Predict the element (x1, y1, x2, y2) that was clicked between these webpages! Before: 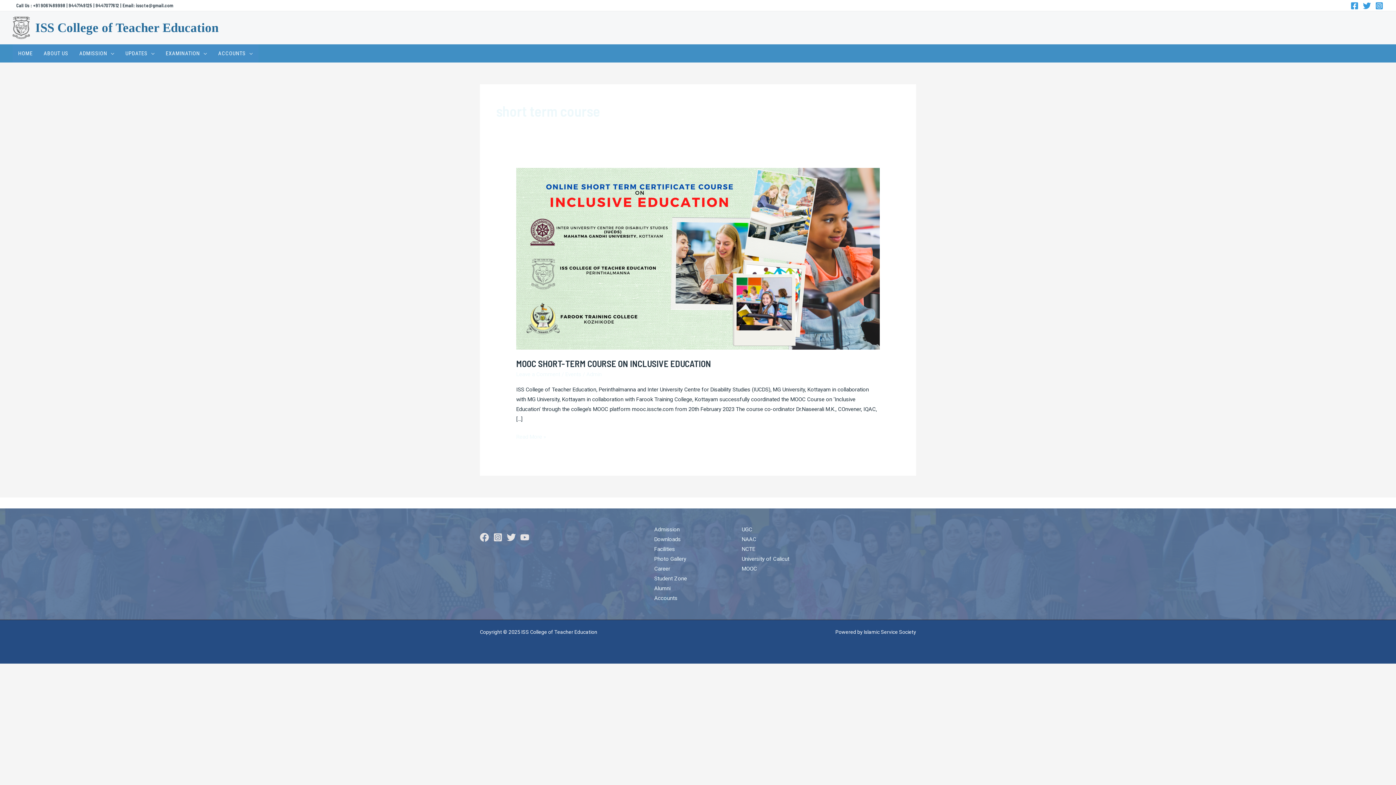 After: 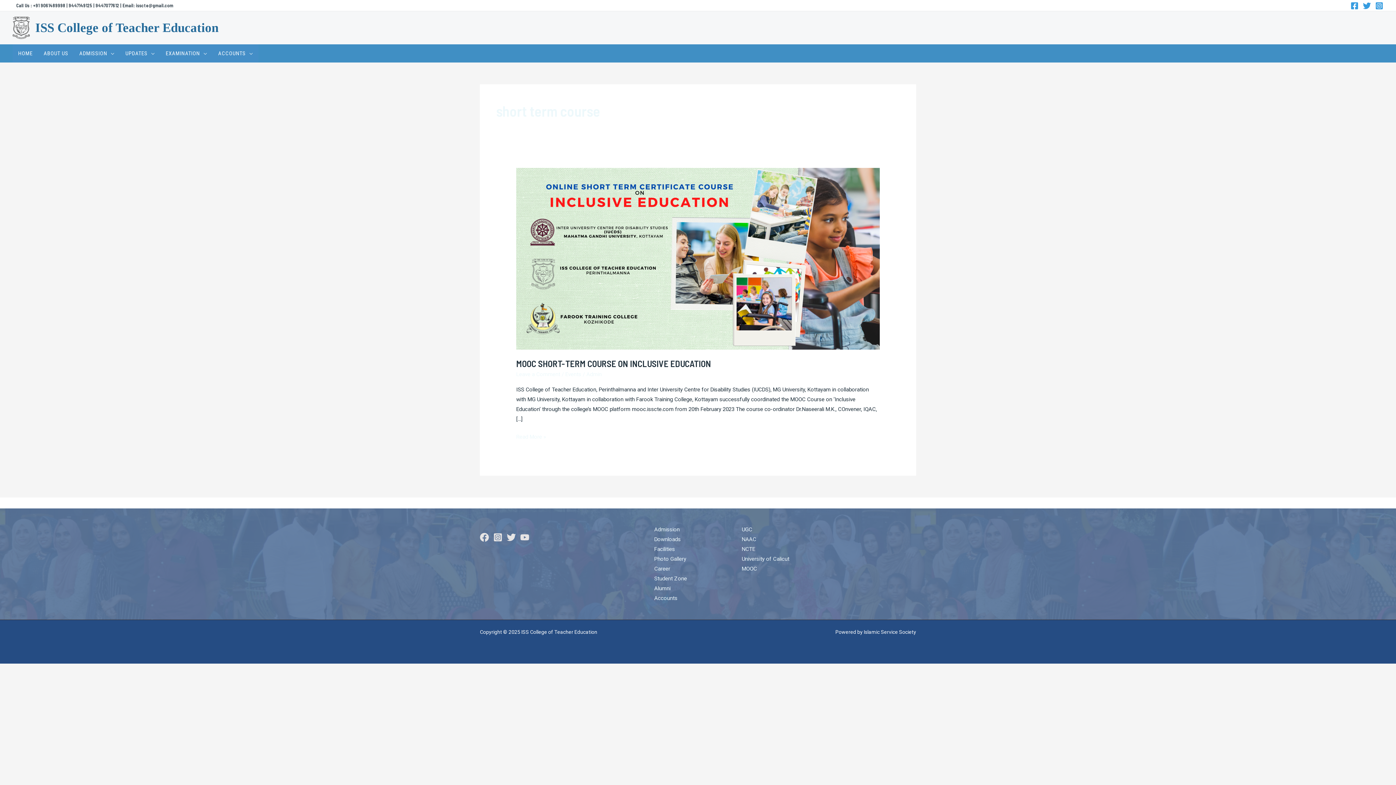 Action: label: Twitter bbox: (1363, 1, 1371, 9)